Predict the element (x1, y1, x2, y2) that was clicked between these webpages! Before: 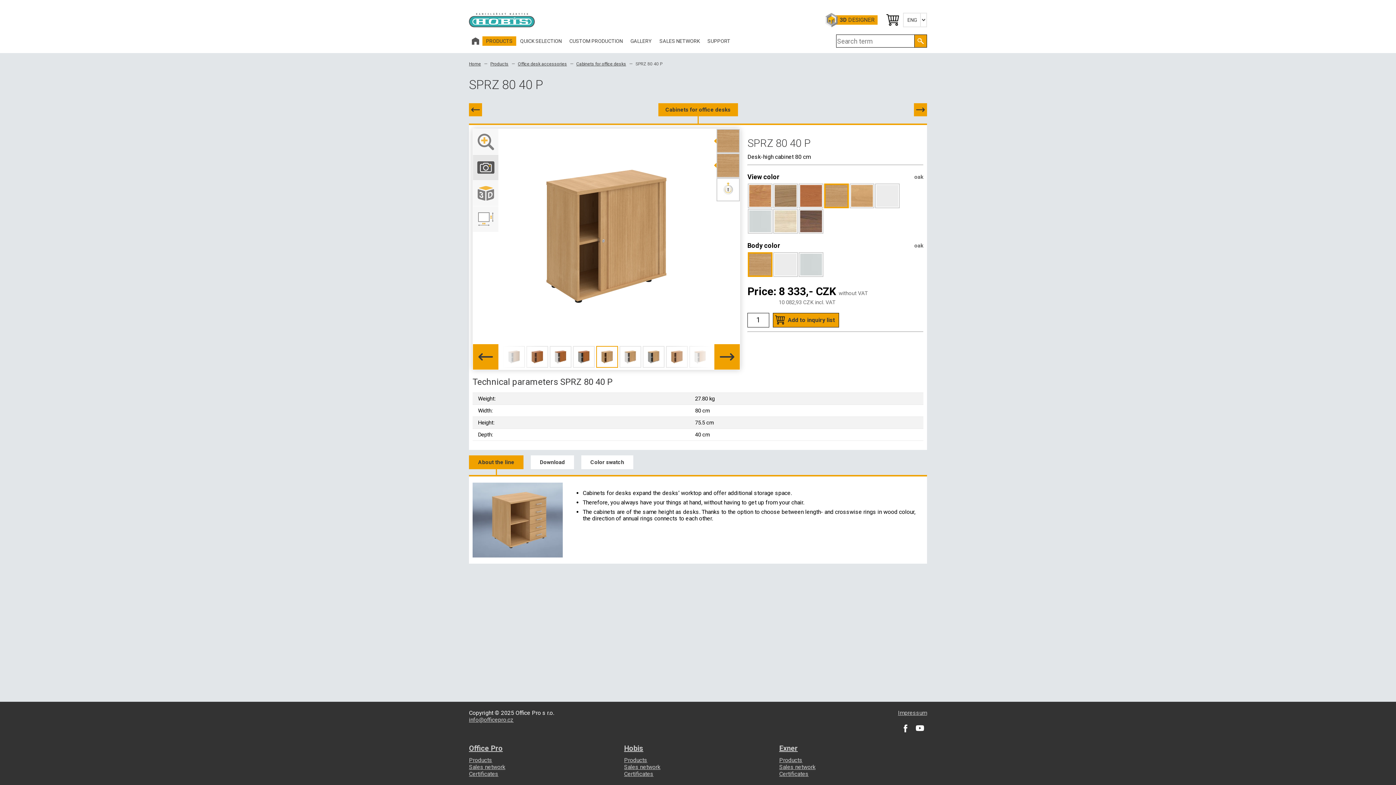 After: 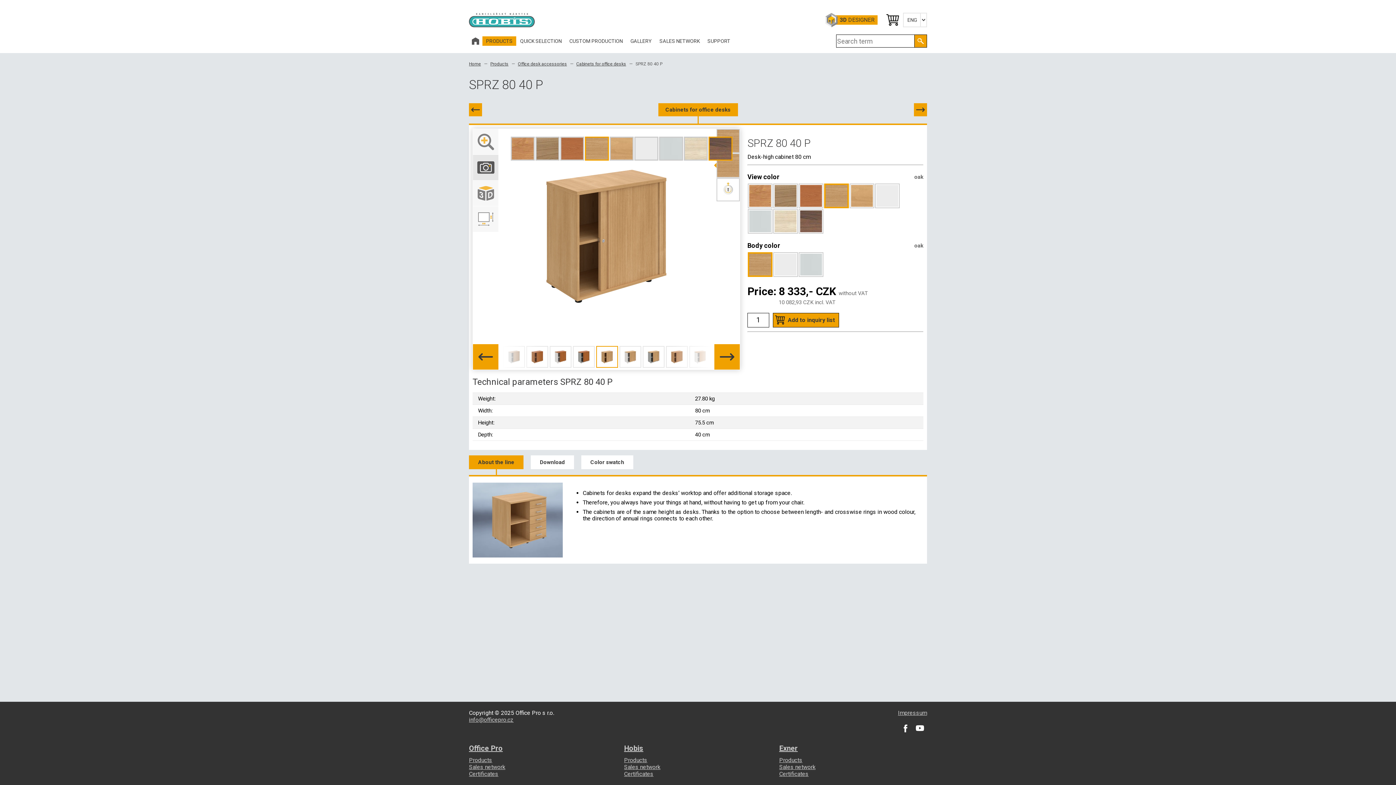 Action: bbox: (716, 128, 740, 153)